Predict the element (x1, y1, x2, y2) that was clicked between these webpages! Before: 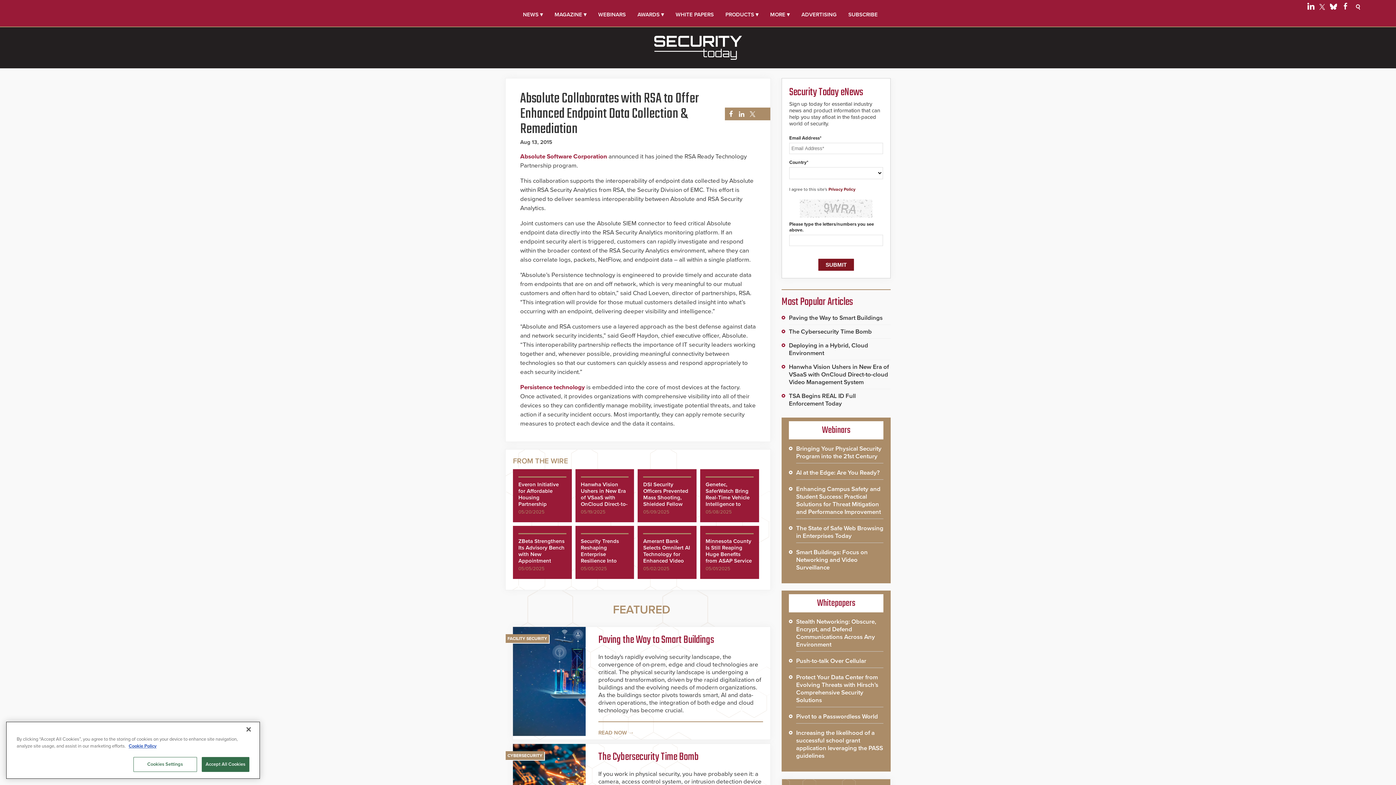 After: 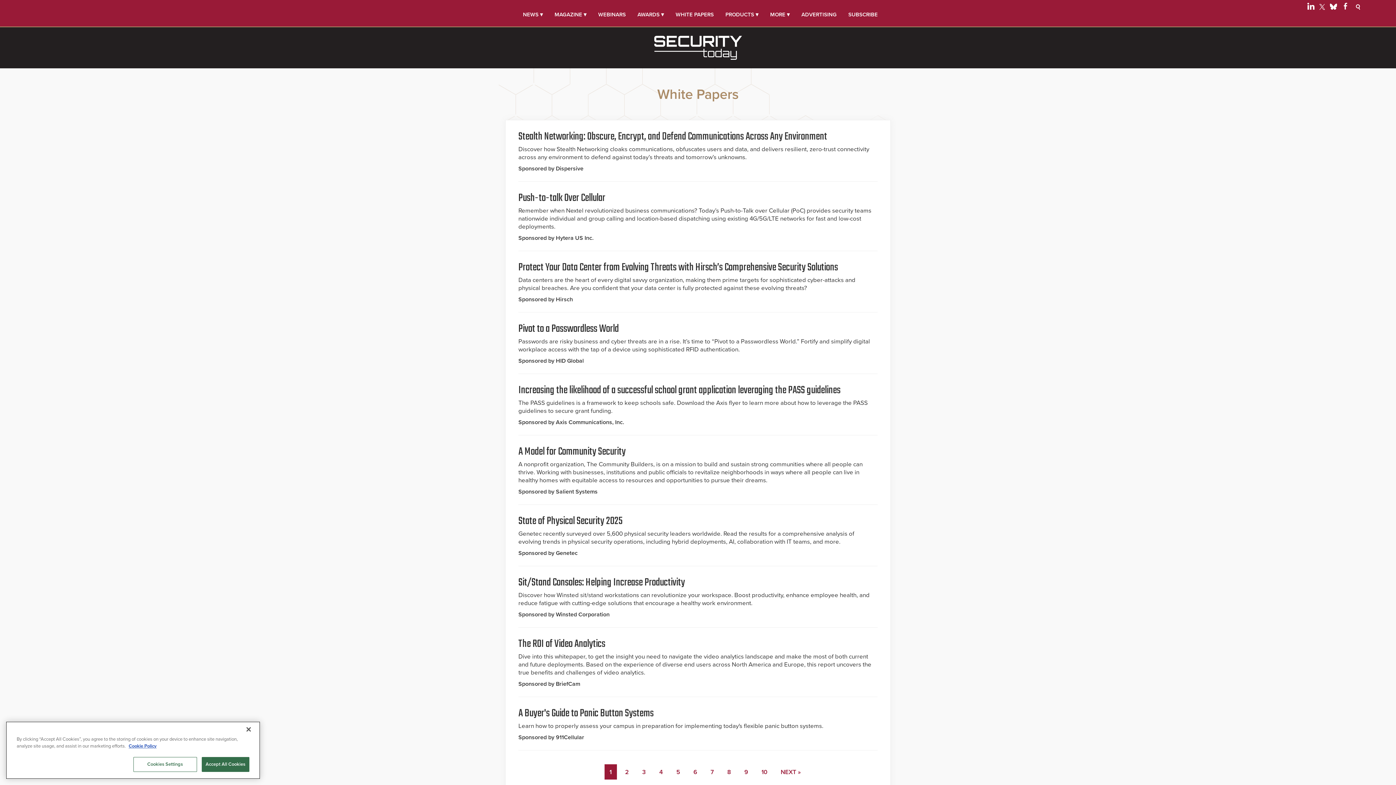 Action: bbox: (675, 10, 714, 18) label: WHITE PAPERS